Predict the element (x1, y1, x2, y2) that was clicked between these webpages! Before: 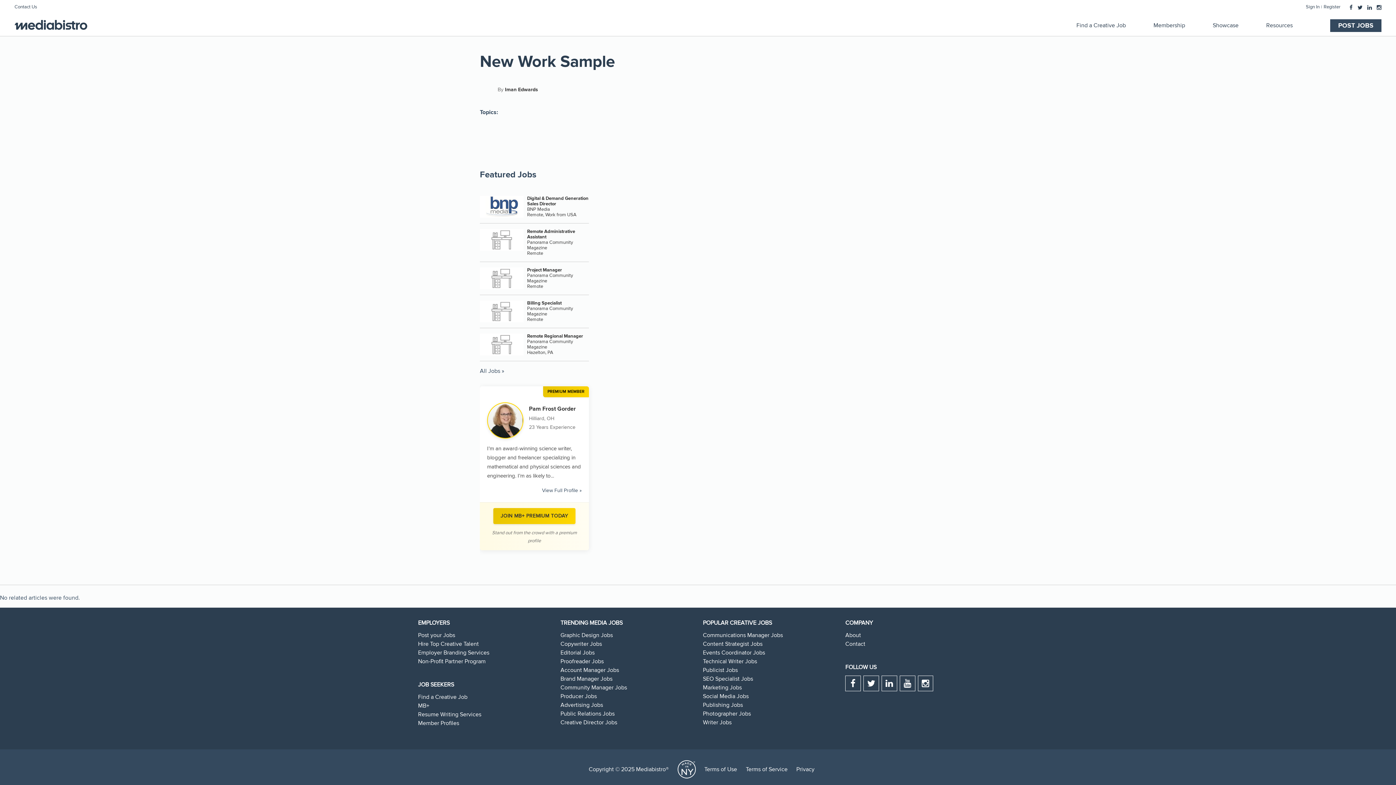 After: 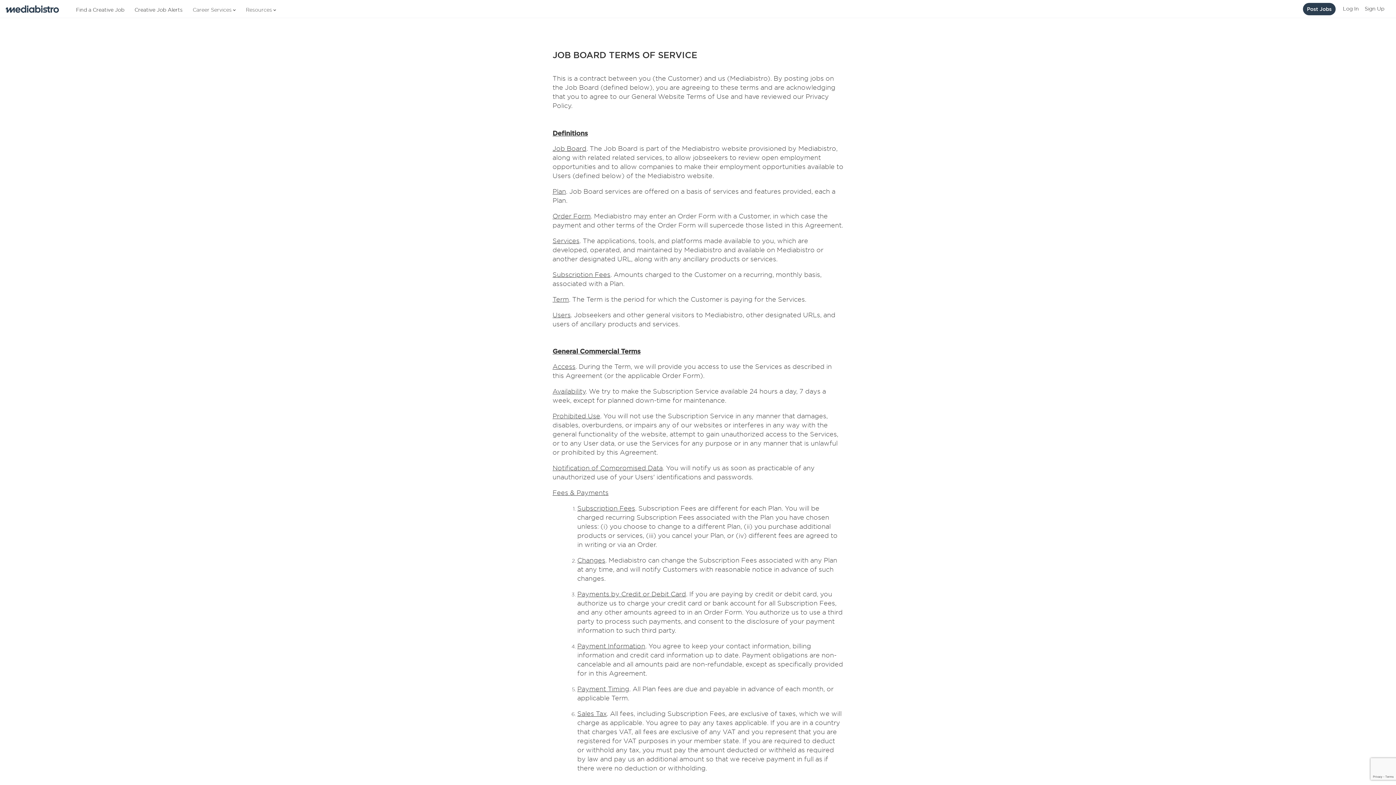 Action: bbox: (746, 766, 787, 773) label: Terms of Service